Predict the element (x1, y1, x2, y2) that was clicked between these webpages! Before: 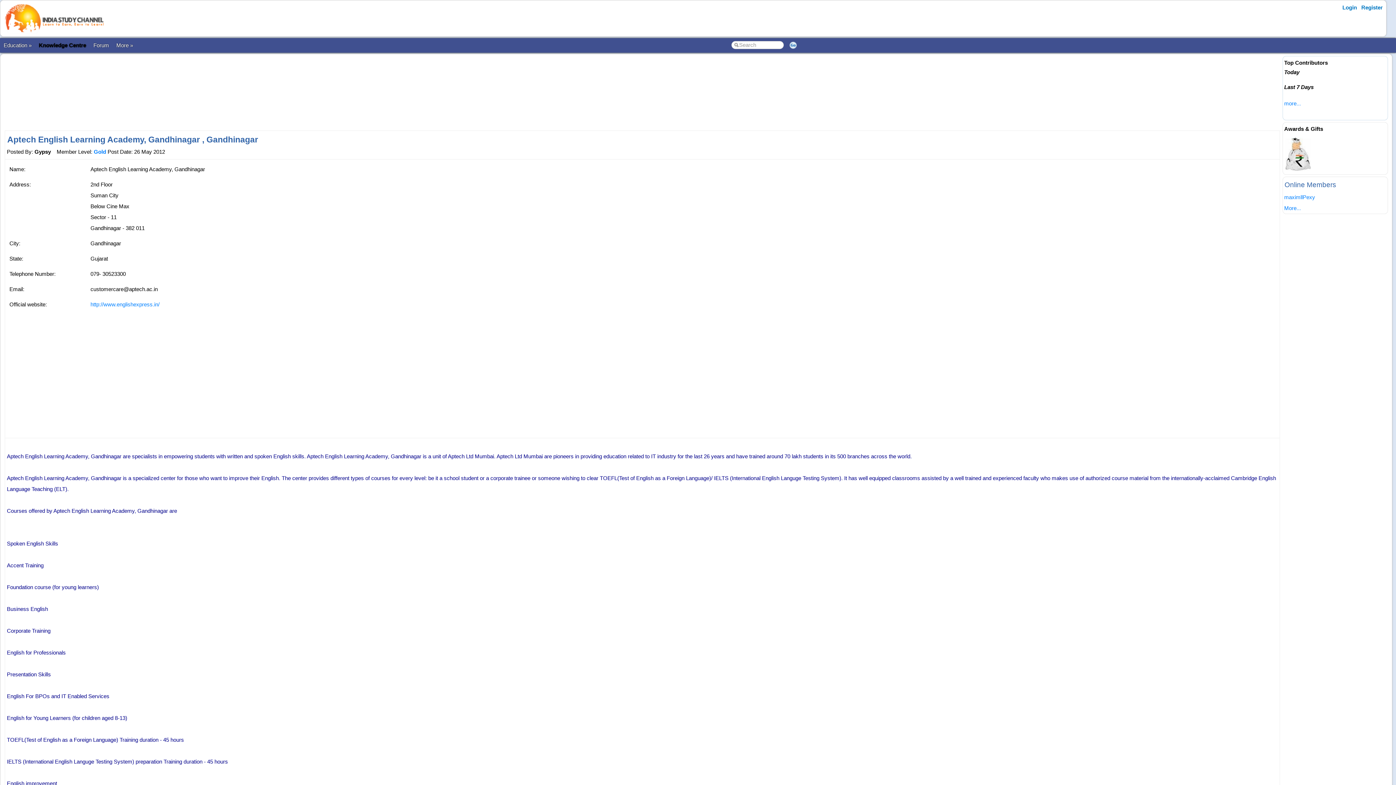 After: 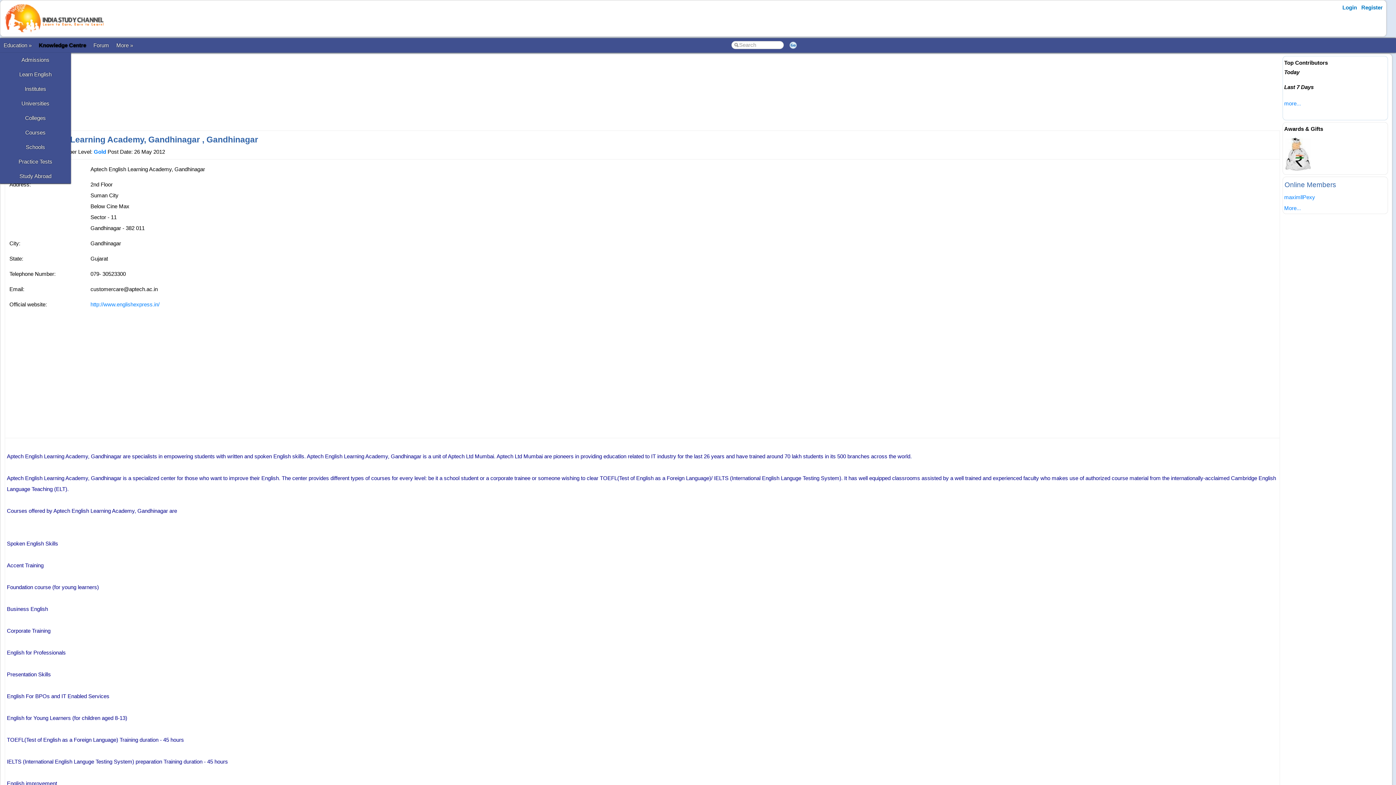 Action: label: Education » bbox: (0, 38, 35, 52)